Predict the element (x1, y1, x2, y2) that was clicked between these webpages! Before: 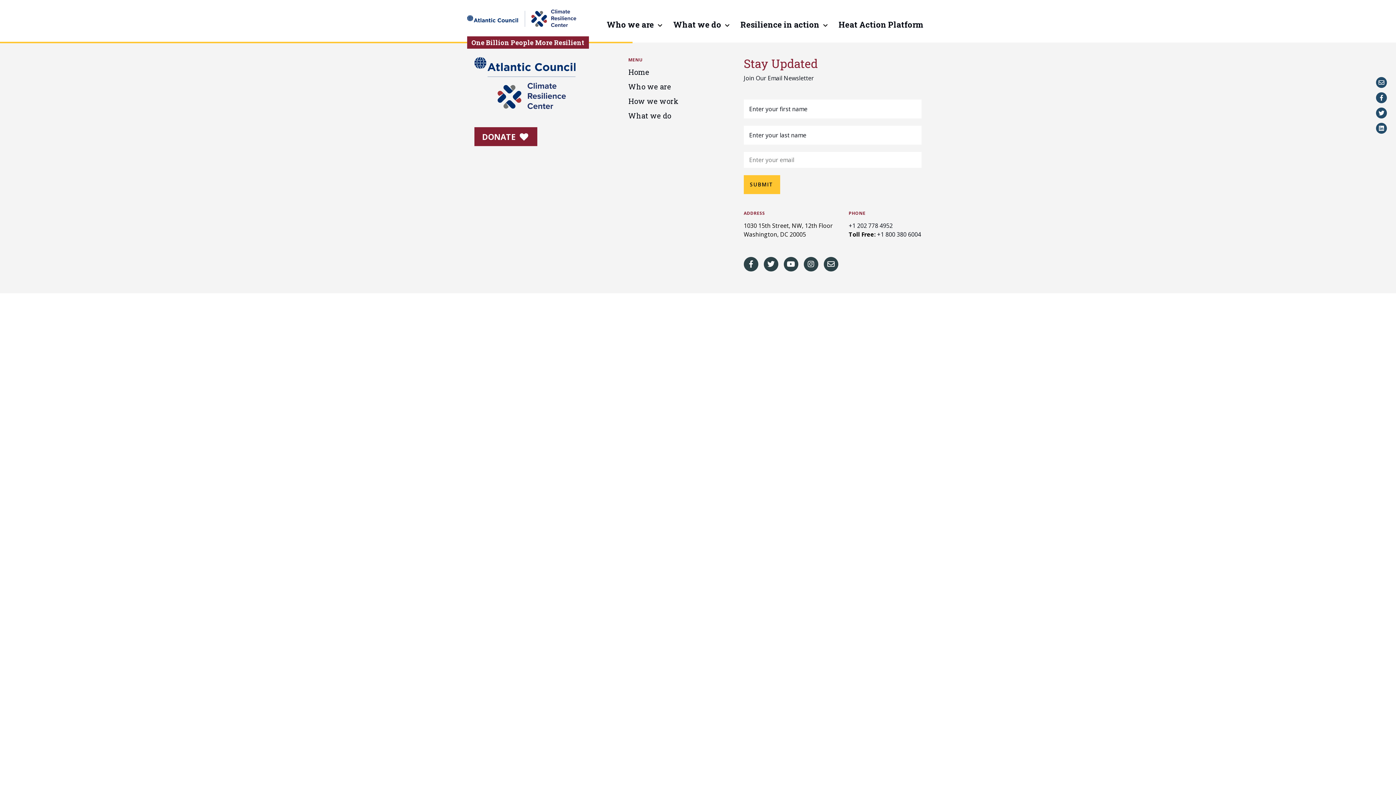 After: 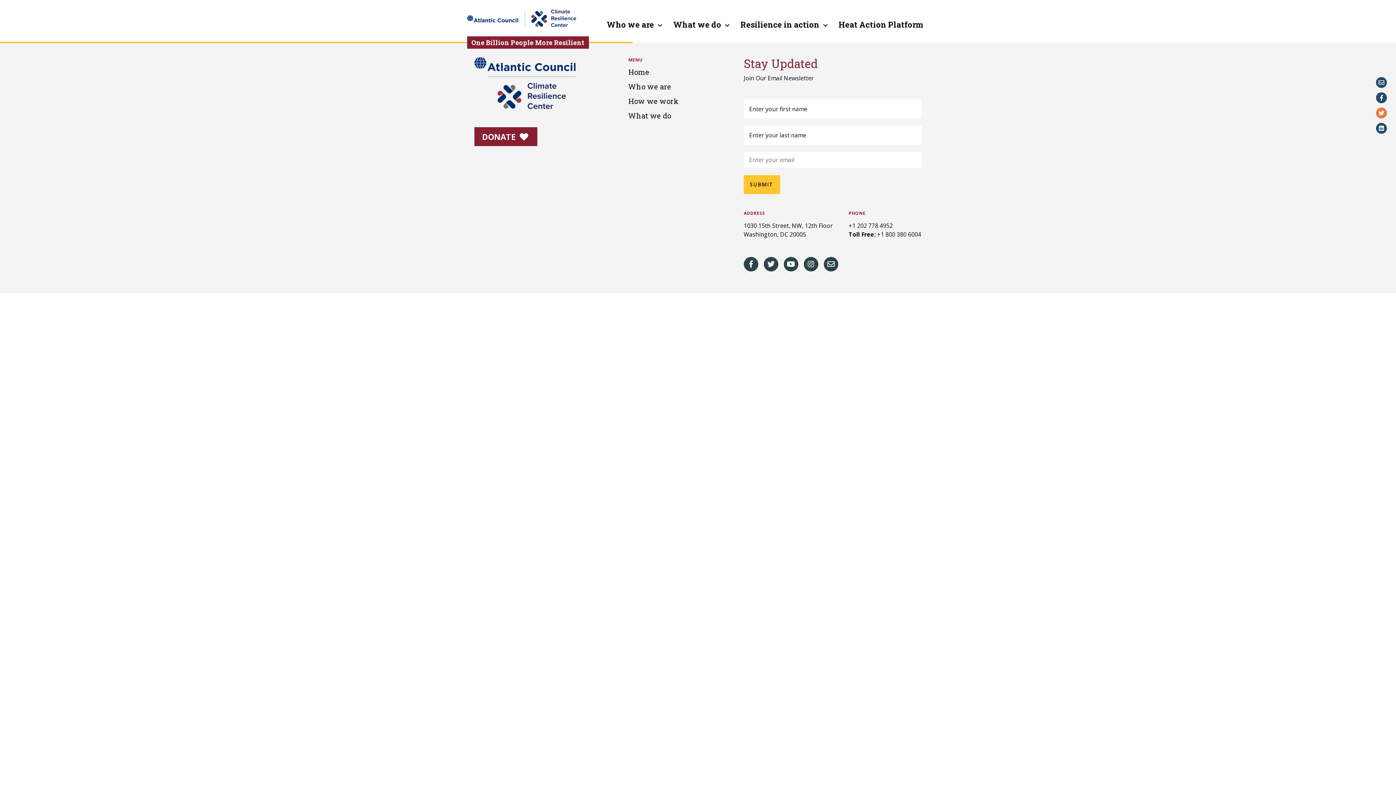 Action: bbox: (1376, 107, 1387, 118)